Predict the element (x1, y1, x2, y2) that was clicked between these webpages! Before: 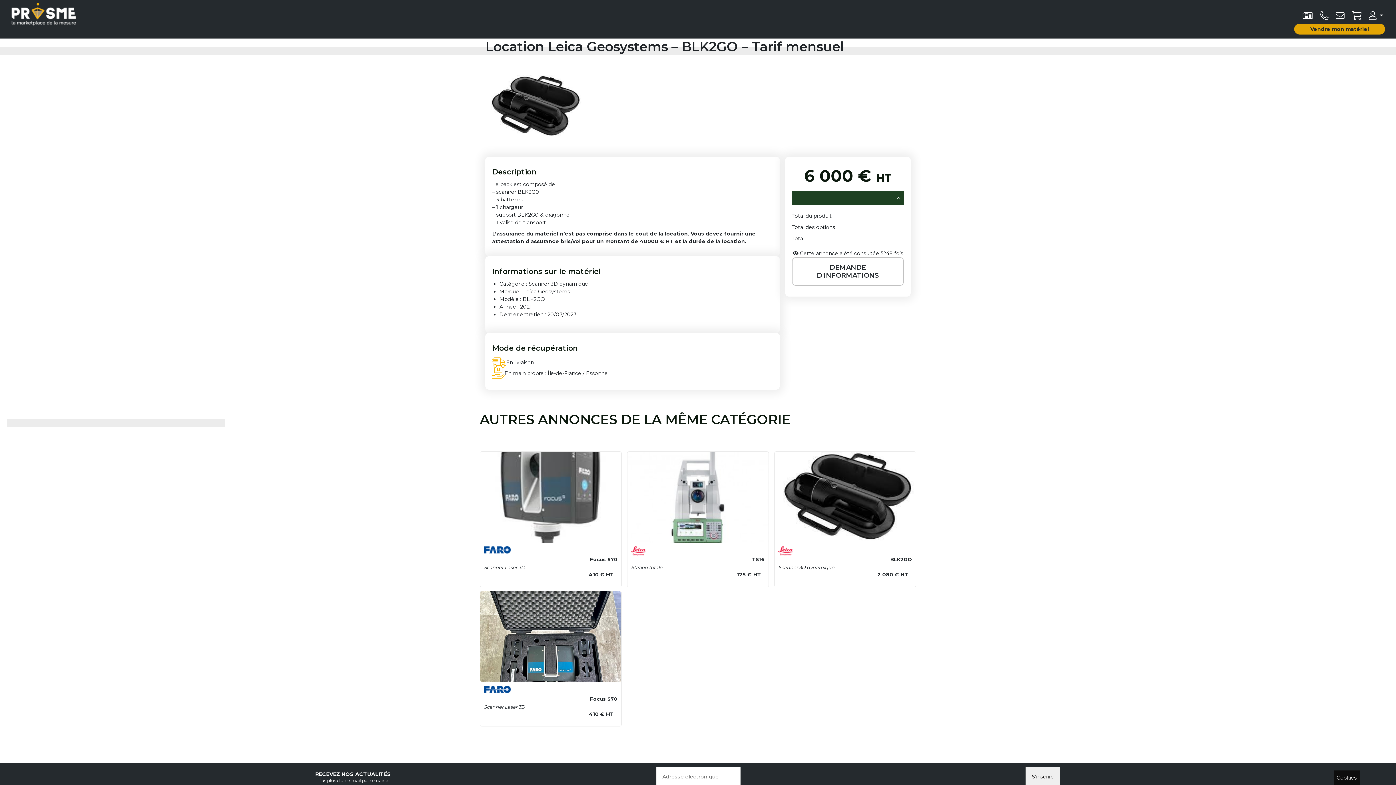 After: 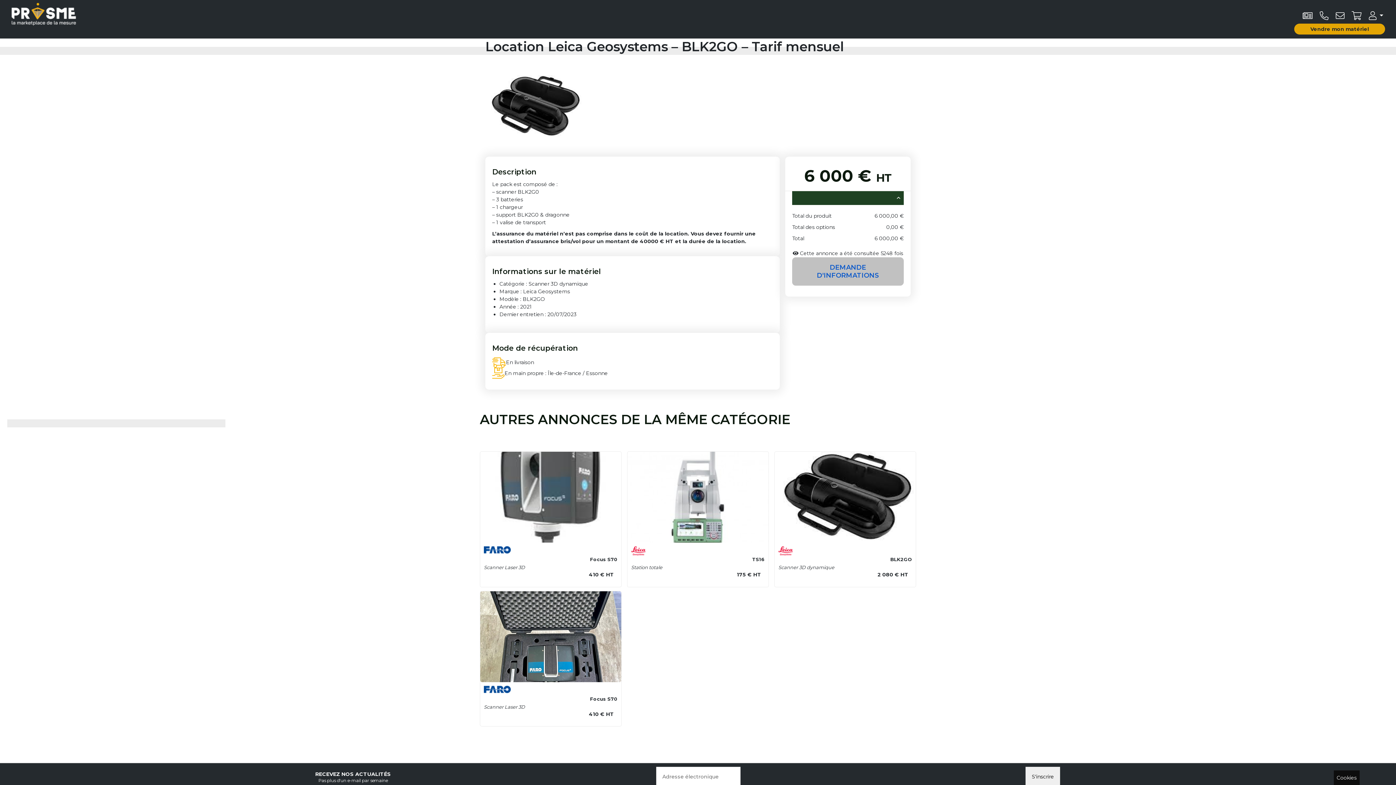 Action: label: DEMANDE D'INFORMATIONS bbox: (792, 257, 904, 285)